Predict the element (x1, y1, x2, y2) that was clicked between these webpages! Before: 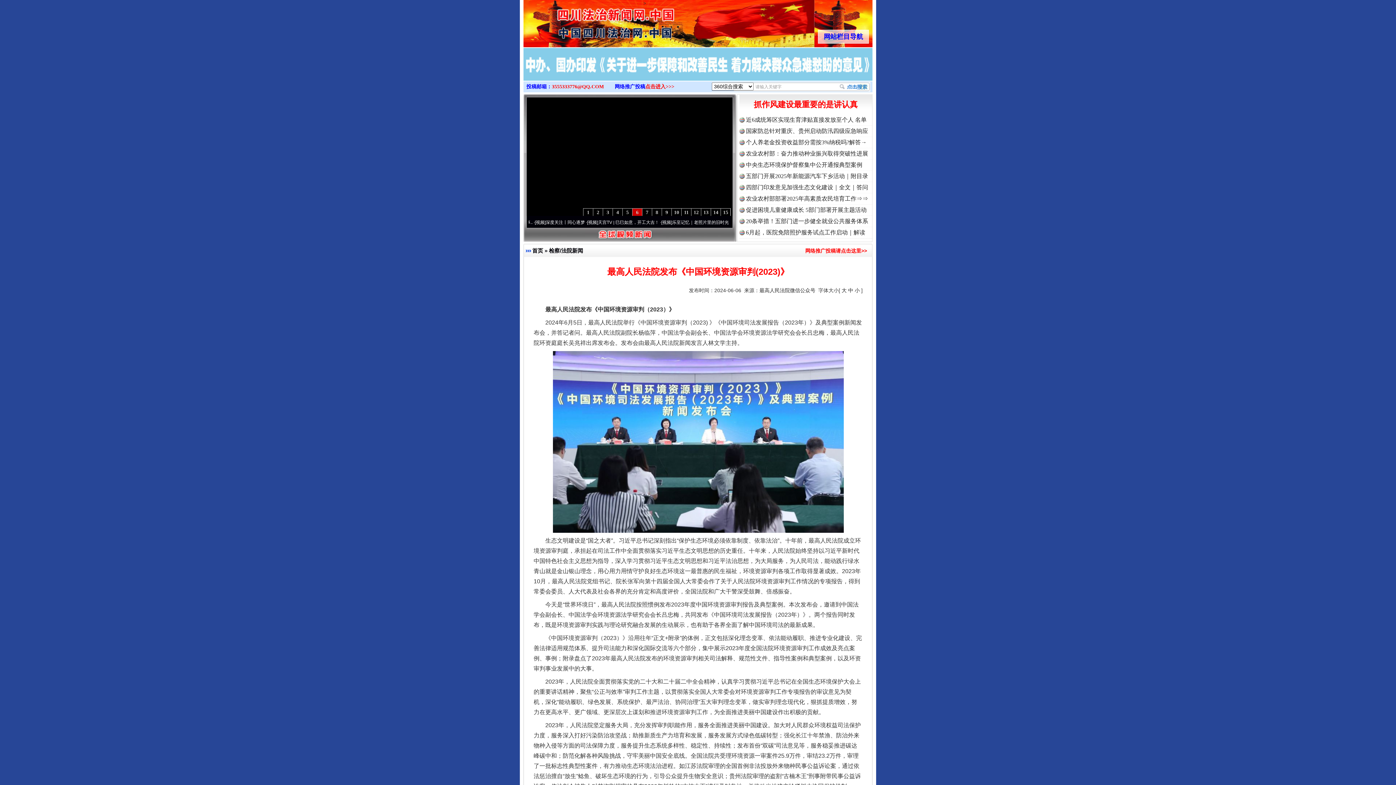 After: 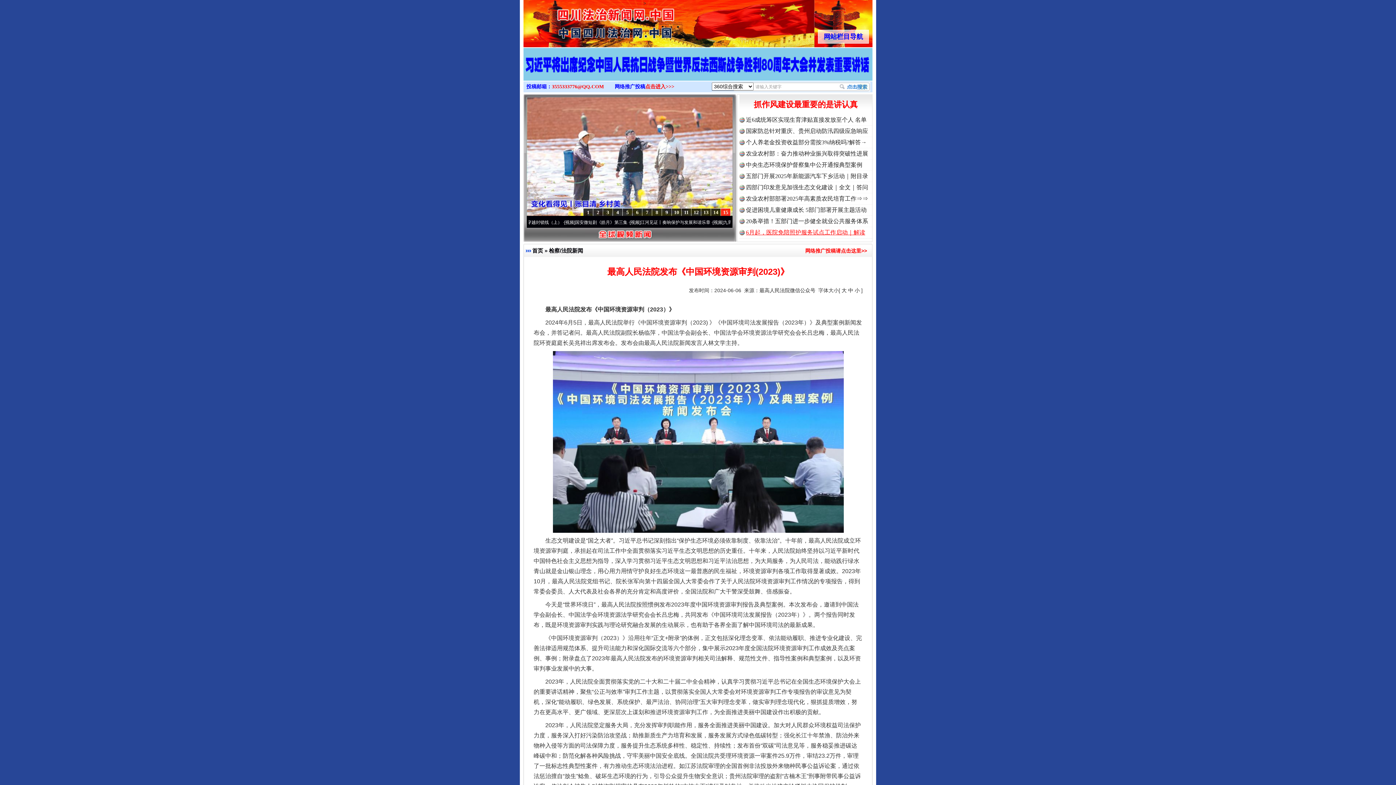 Action: bbox: (746, 229, 865, 235) label: 6月起，医院免陪照护服务试点工作启动｜解读